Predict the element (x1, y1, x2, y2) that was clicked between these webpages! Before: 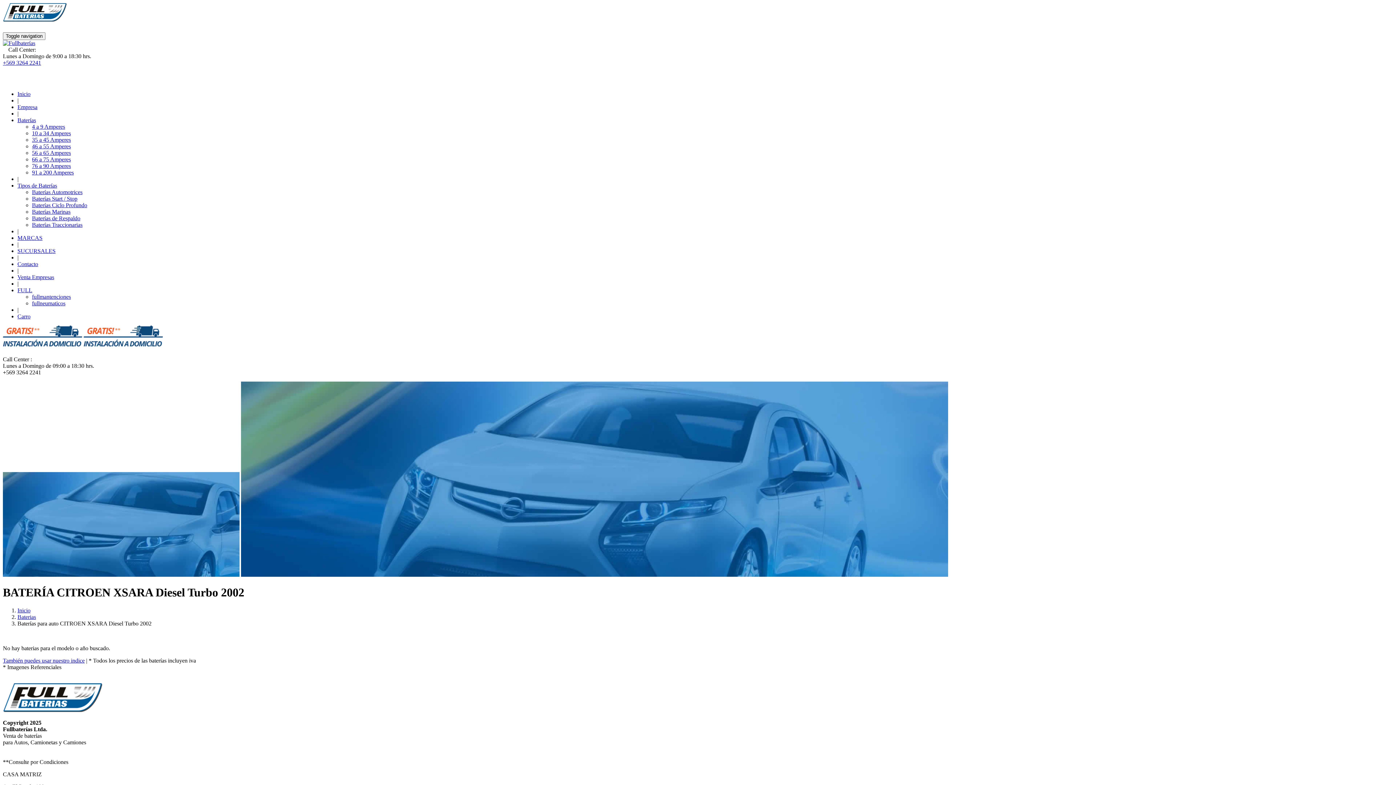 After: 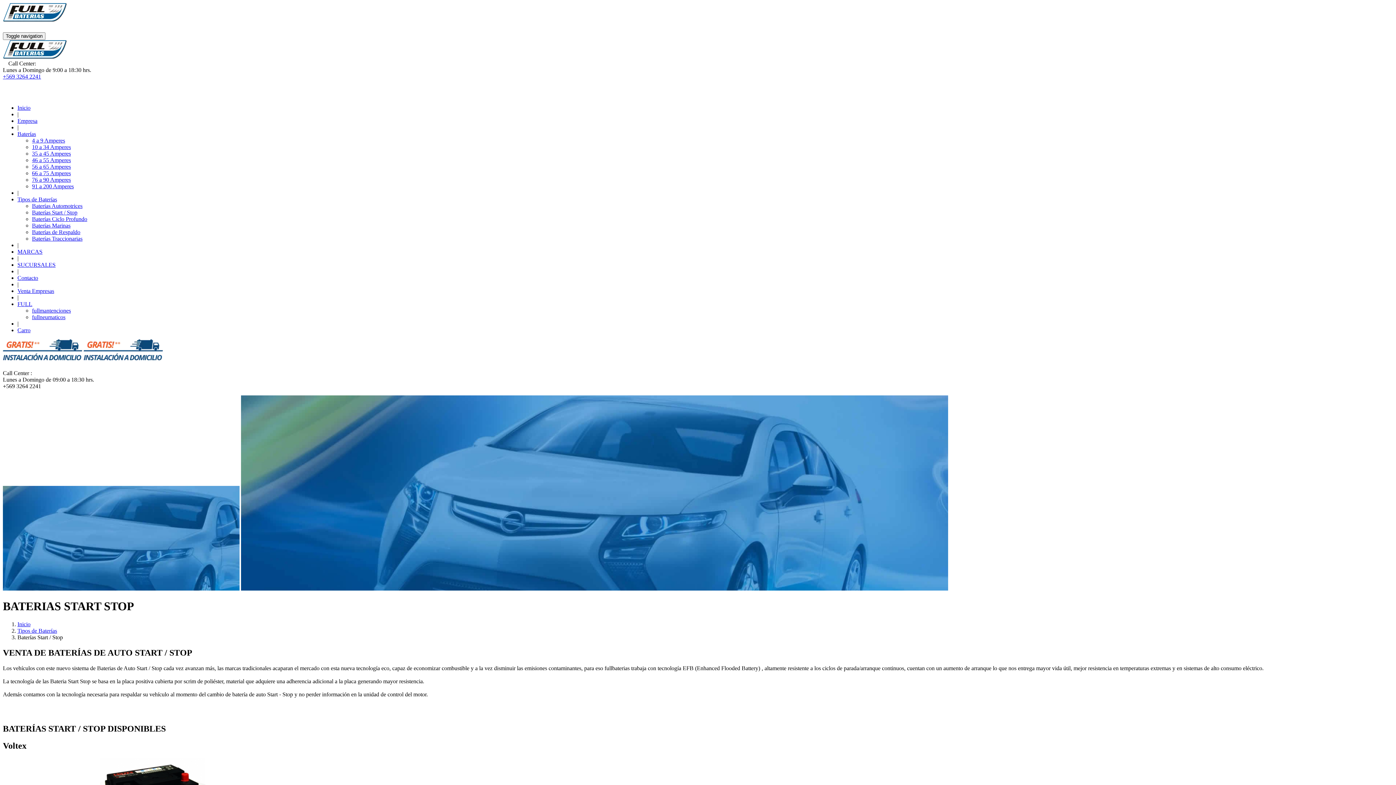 Action: label: Baterías Start / Stop bbox: (32, 195, 77, 201)